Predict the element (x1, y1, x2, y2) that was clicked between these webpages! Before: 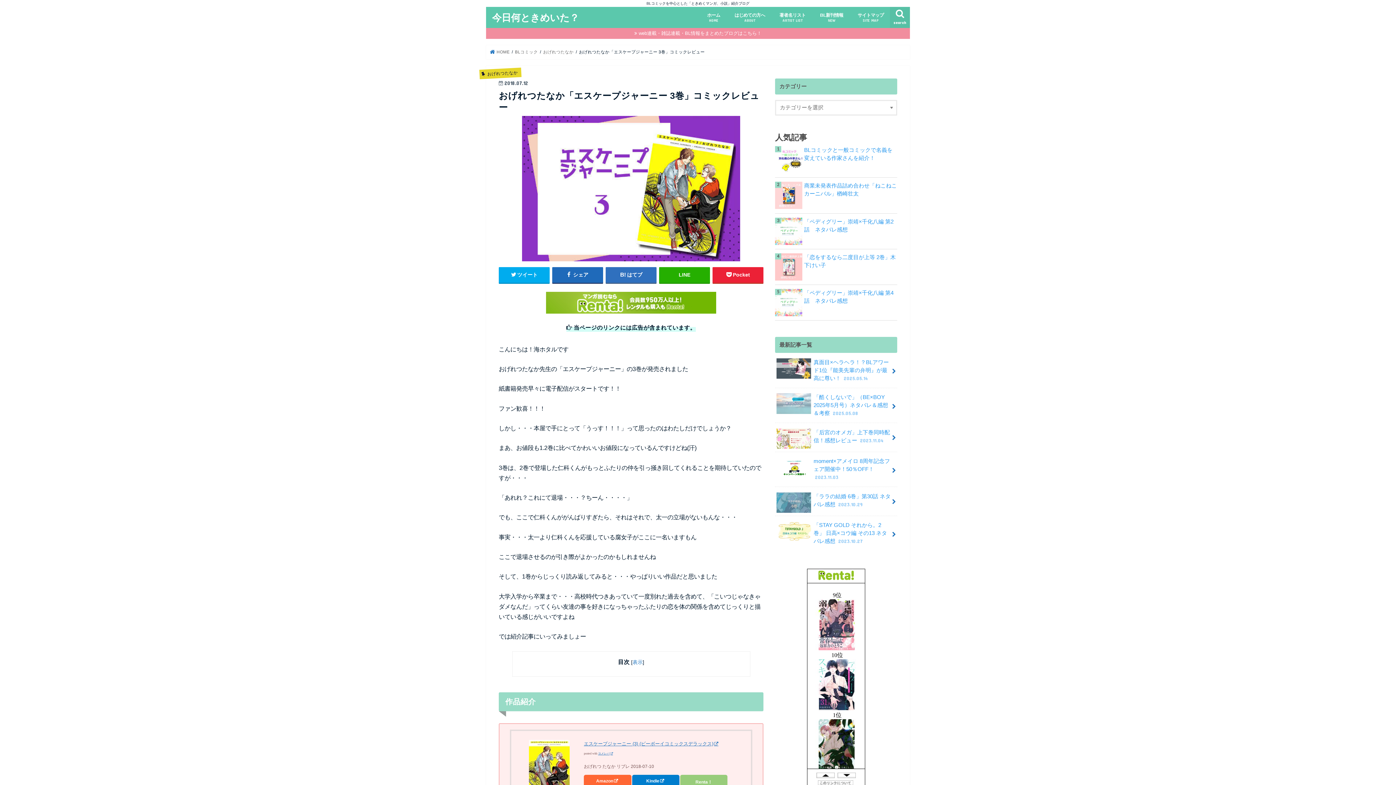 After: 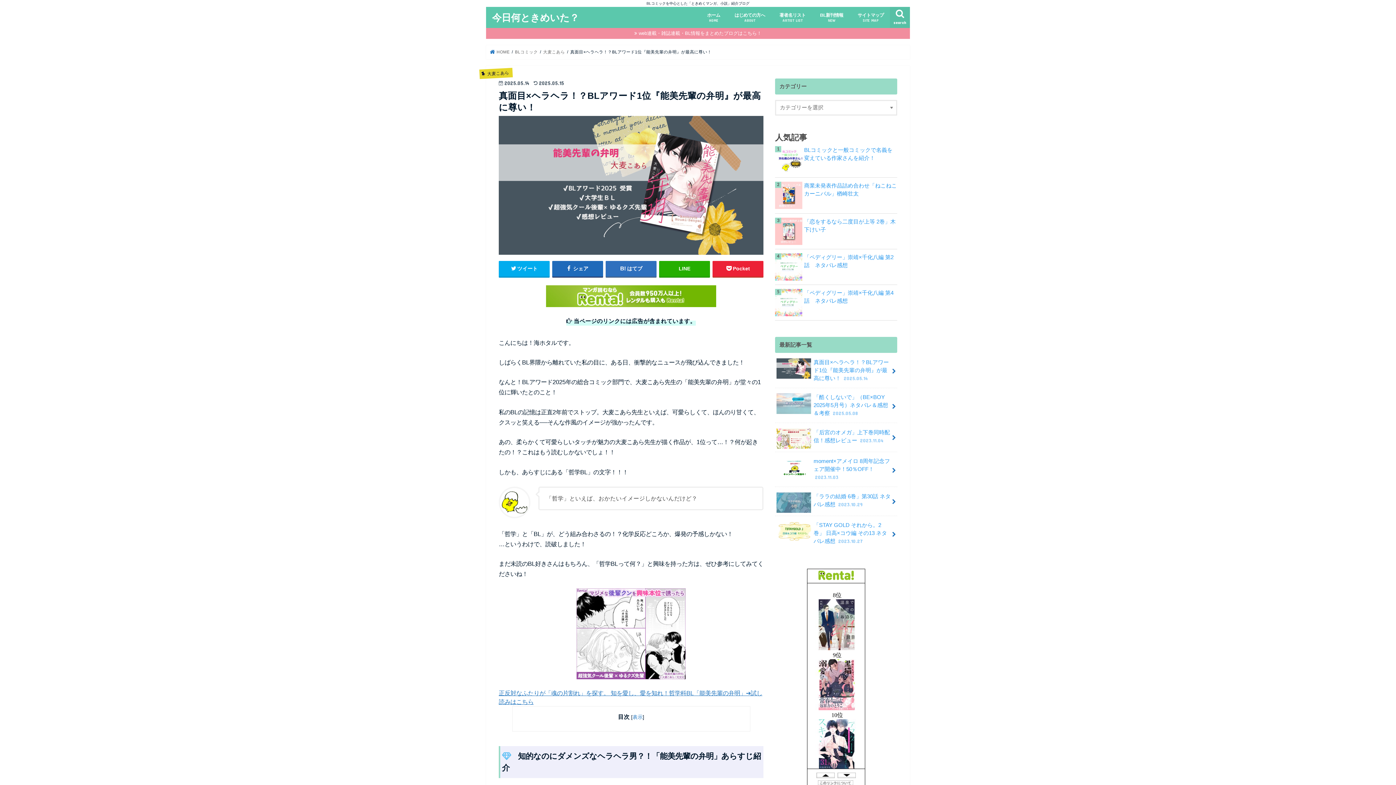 Action: label: 真面目×ヘラヘラ！？BLアワード1位『能美先輩の弁明』が最高に尊い！ 2025.05.14 bbox: (775, 353, 897, 387)